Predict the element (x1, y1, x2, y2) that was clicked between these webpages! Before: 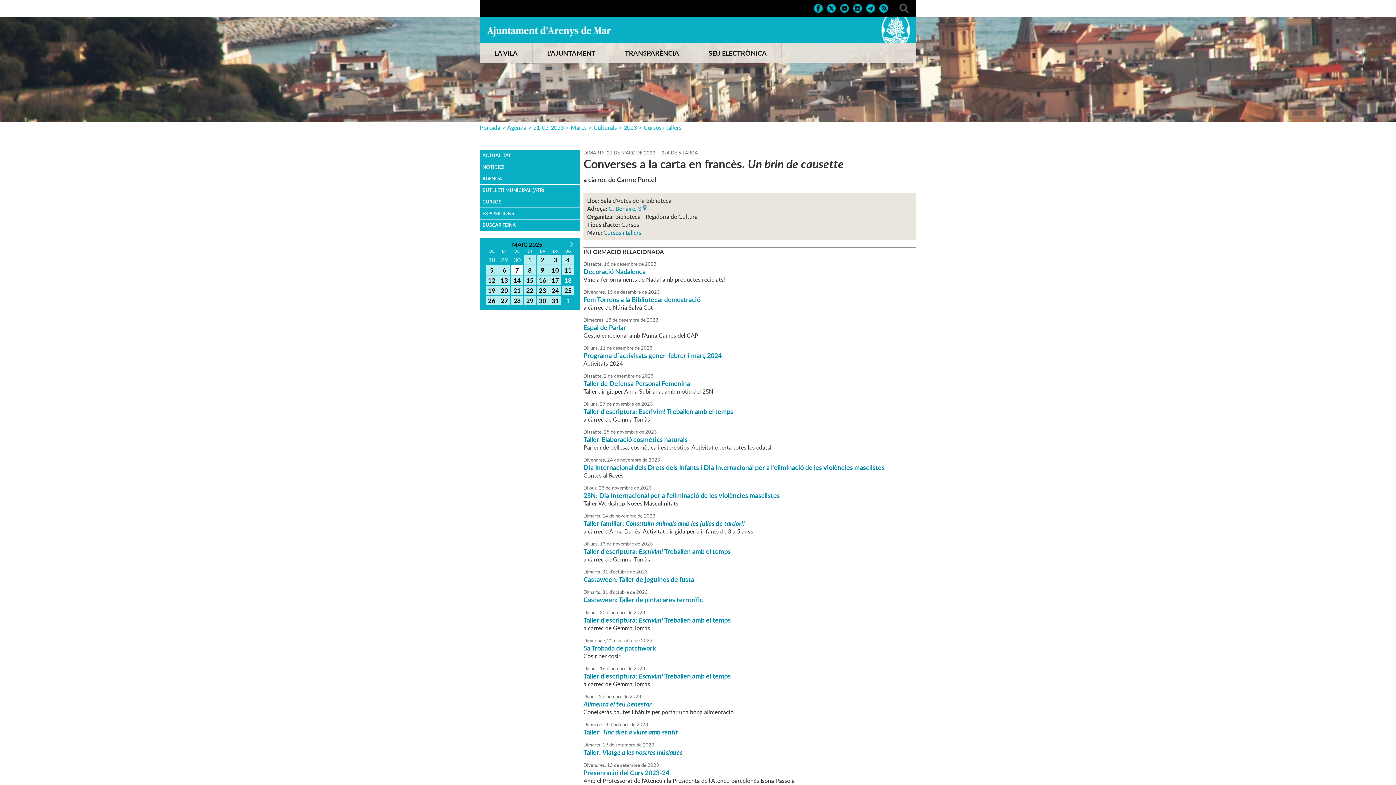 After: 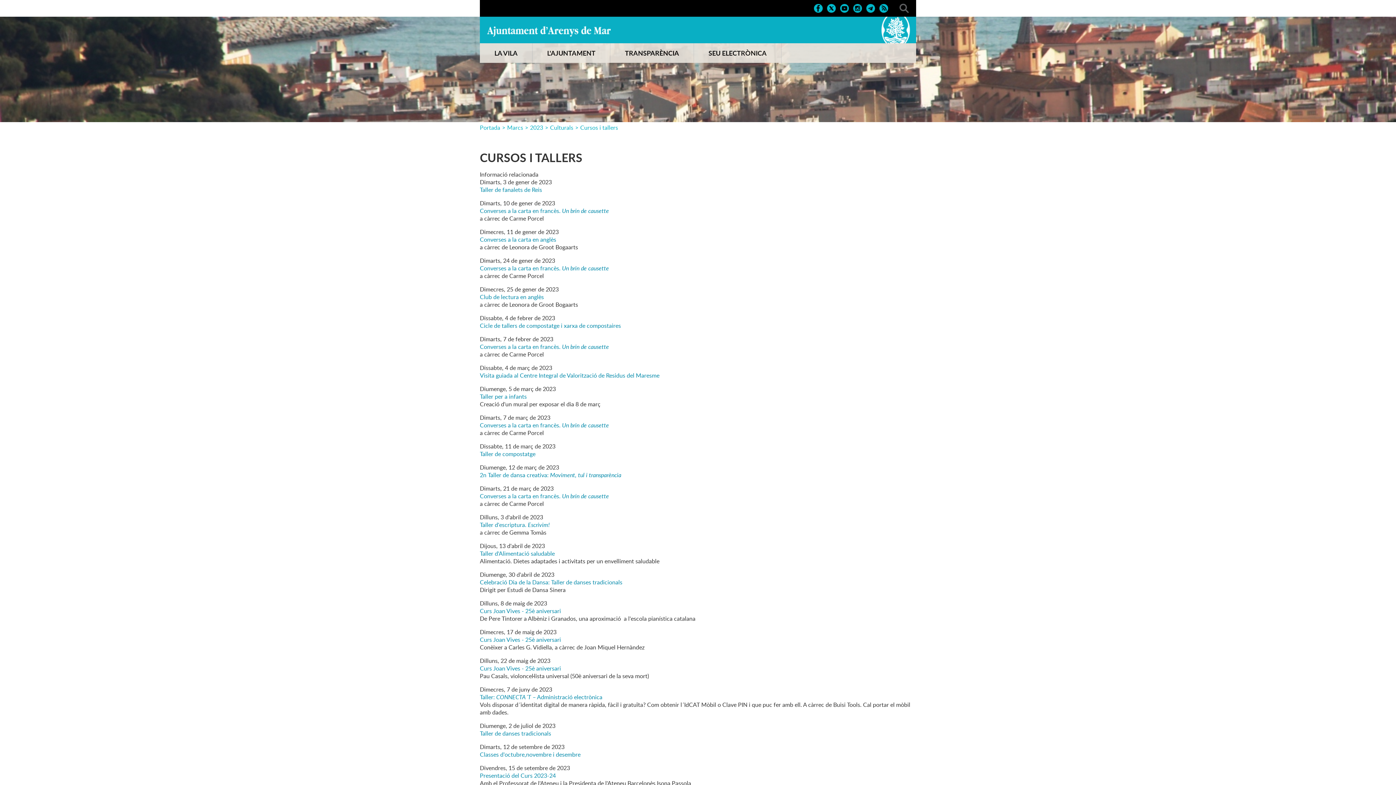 Action: bbox: (644, 123, 681, 131) label: Cursos i tallers